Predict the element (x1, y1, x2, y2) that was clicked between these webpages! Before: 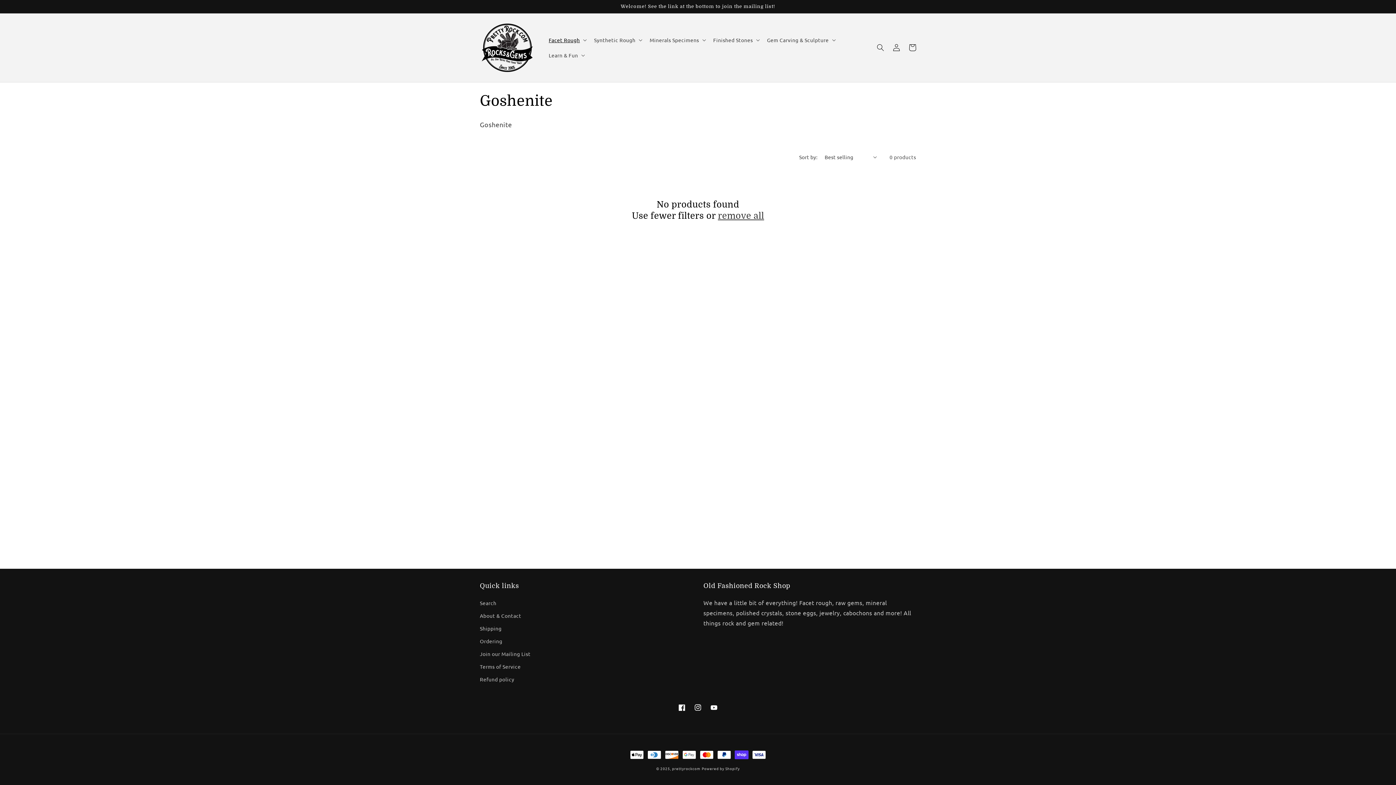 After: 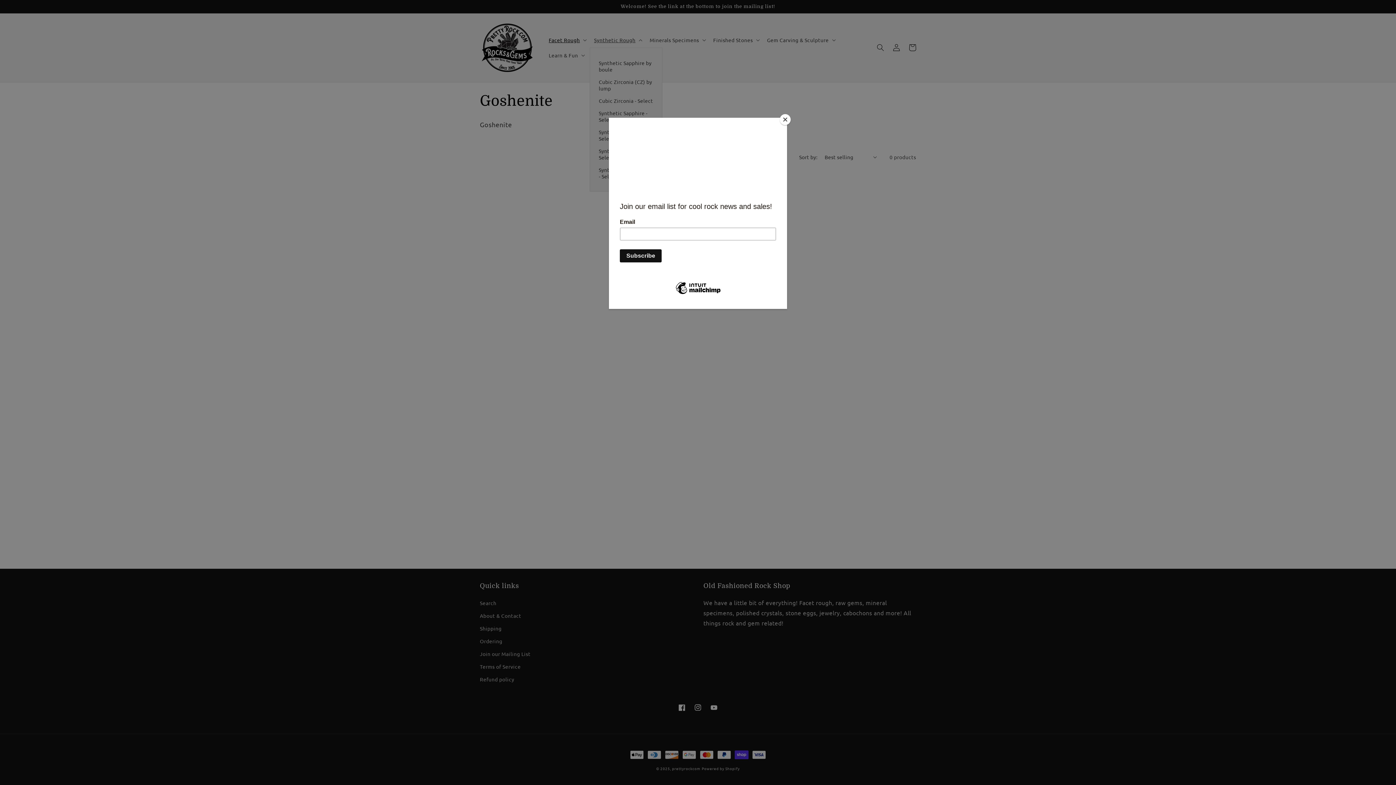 Action: bbox: (589, 32, 645, 47) label: Synthetic Rough